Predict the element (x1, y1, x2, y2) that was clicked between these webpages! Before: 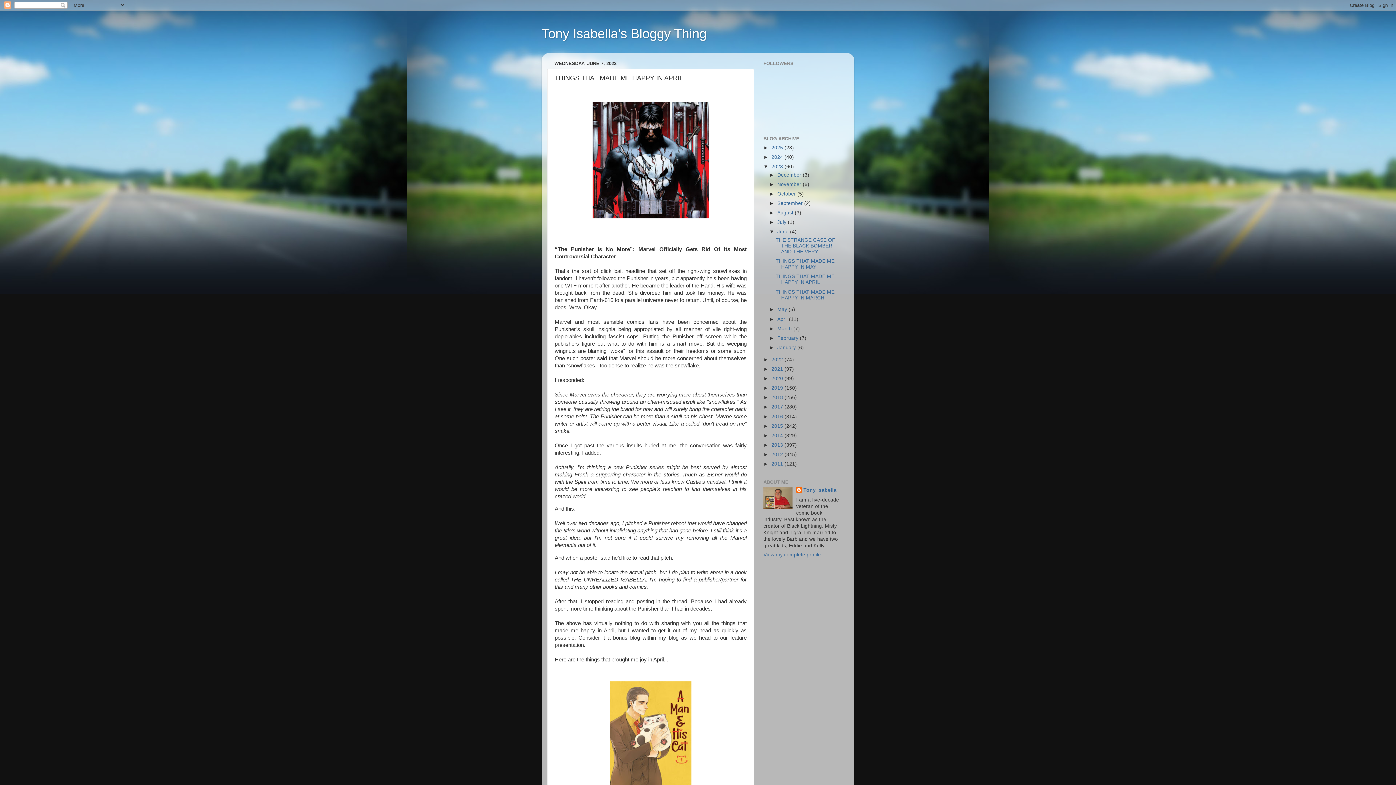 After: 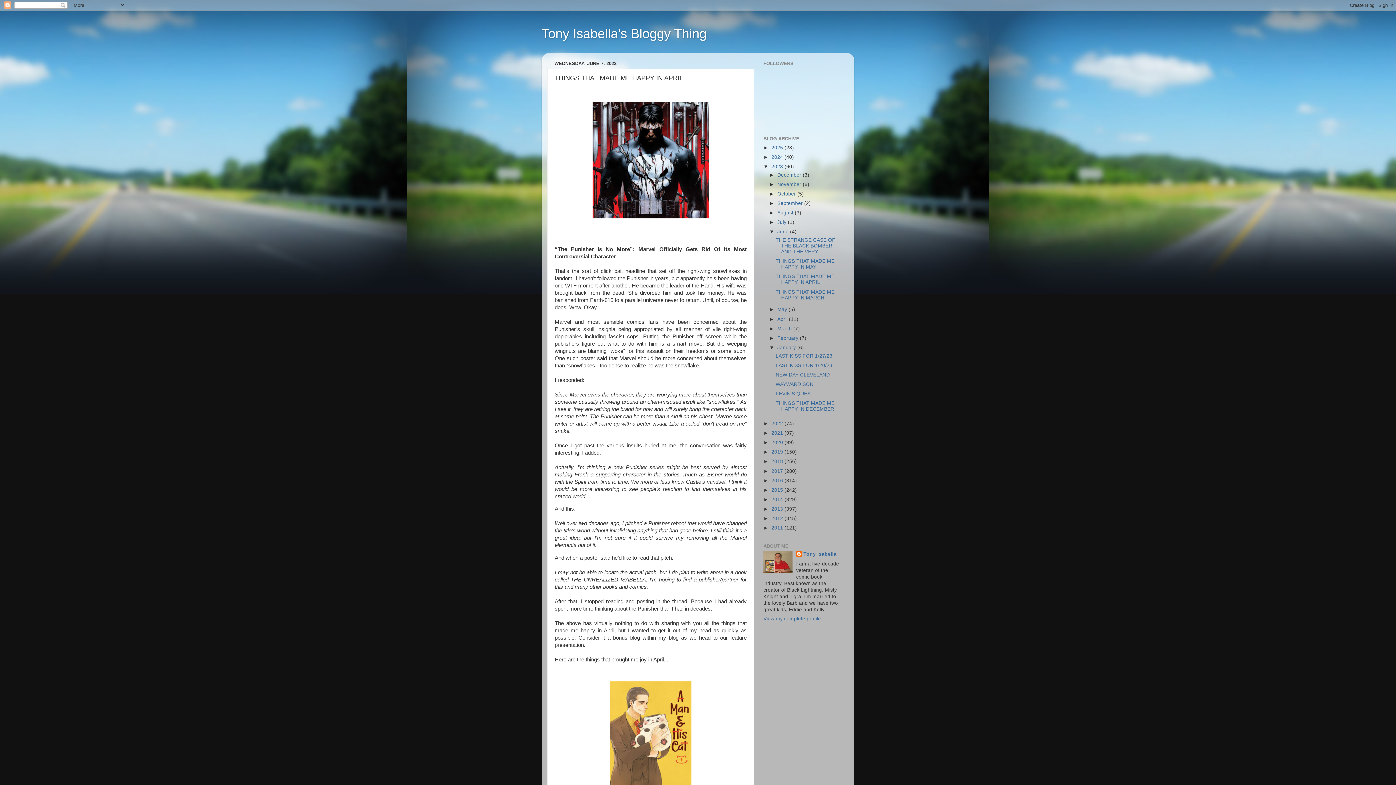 Action: label: ►   bbox: (769, 345, 777, 350)